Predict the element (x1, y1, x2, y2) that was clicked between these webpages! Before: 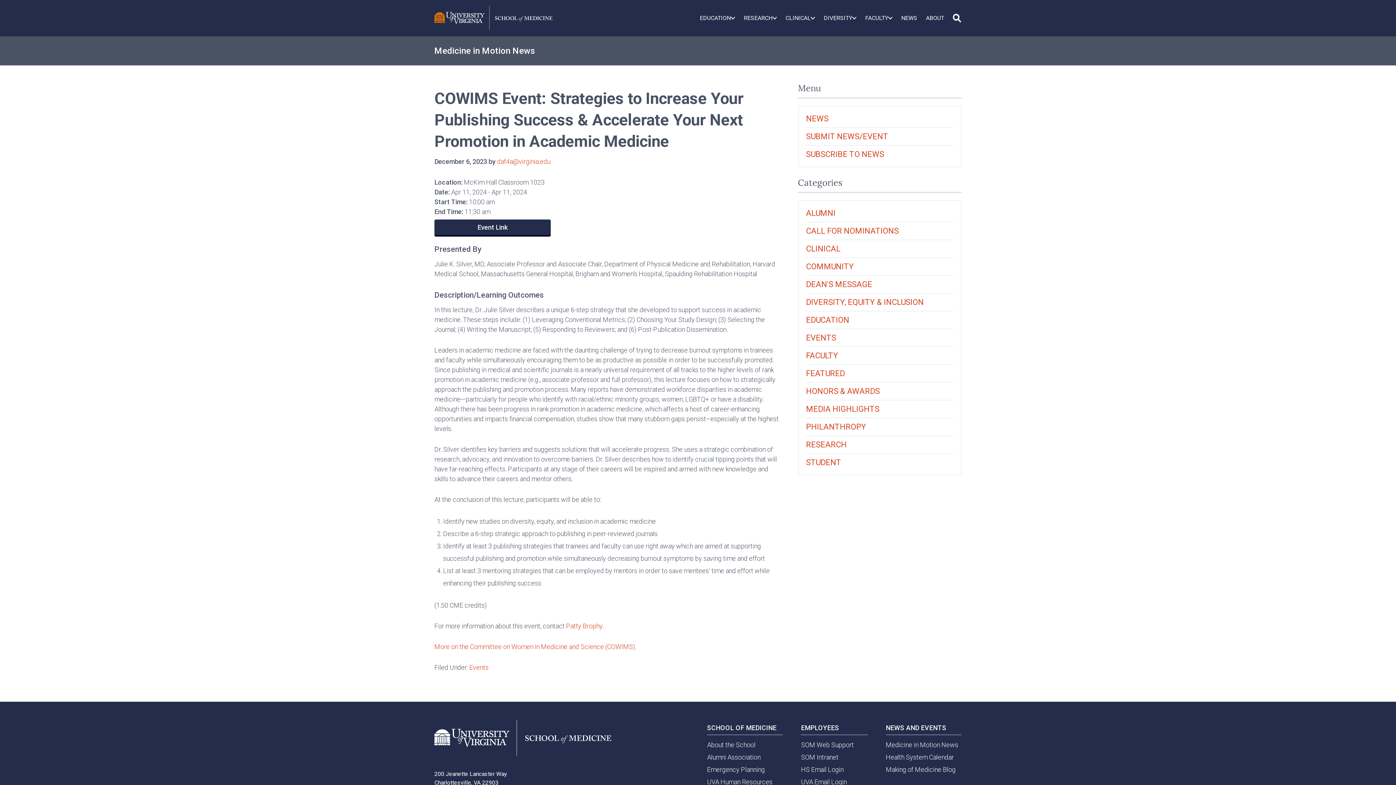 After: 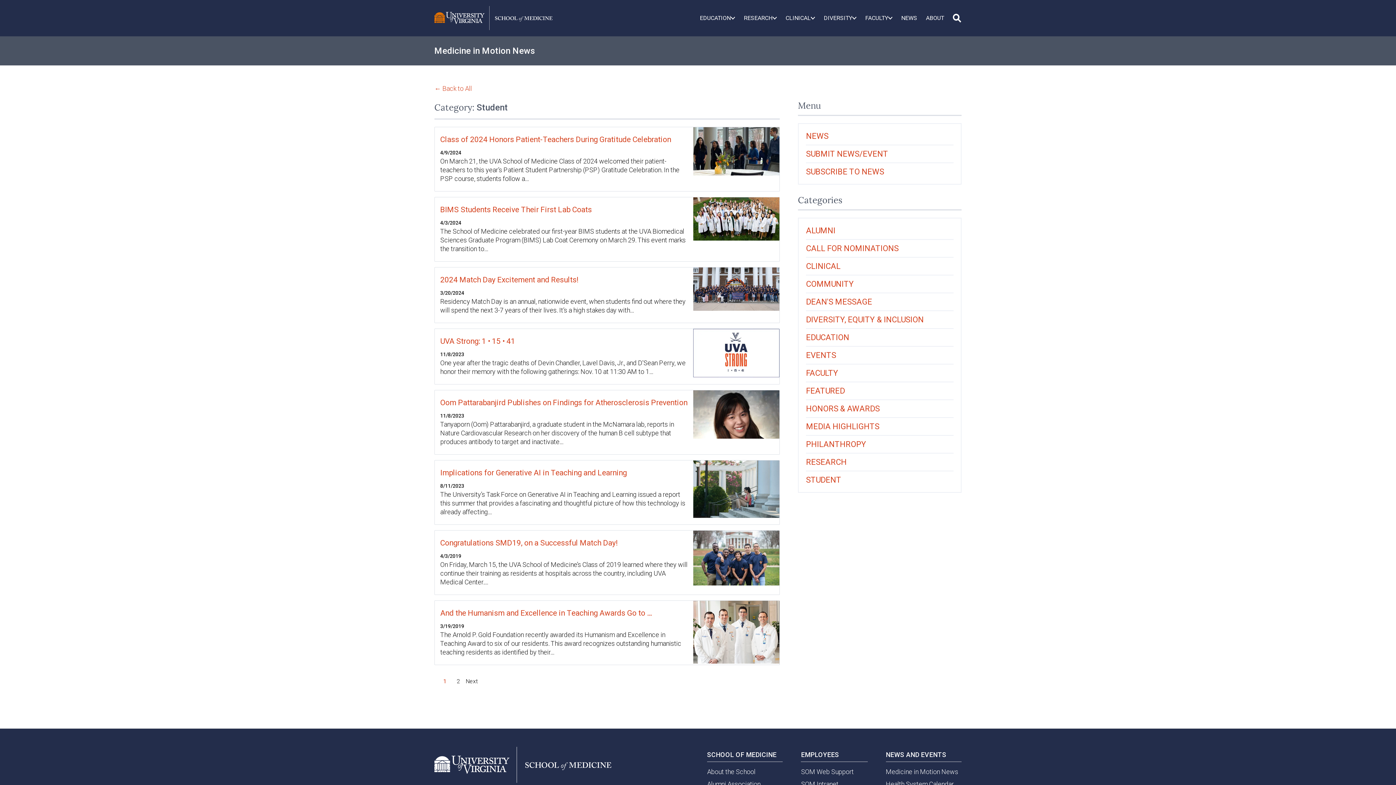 Action: label: STUDENT bbox: (806, 454, 953, 471)